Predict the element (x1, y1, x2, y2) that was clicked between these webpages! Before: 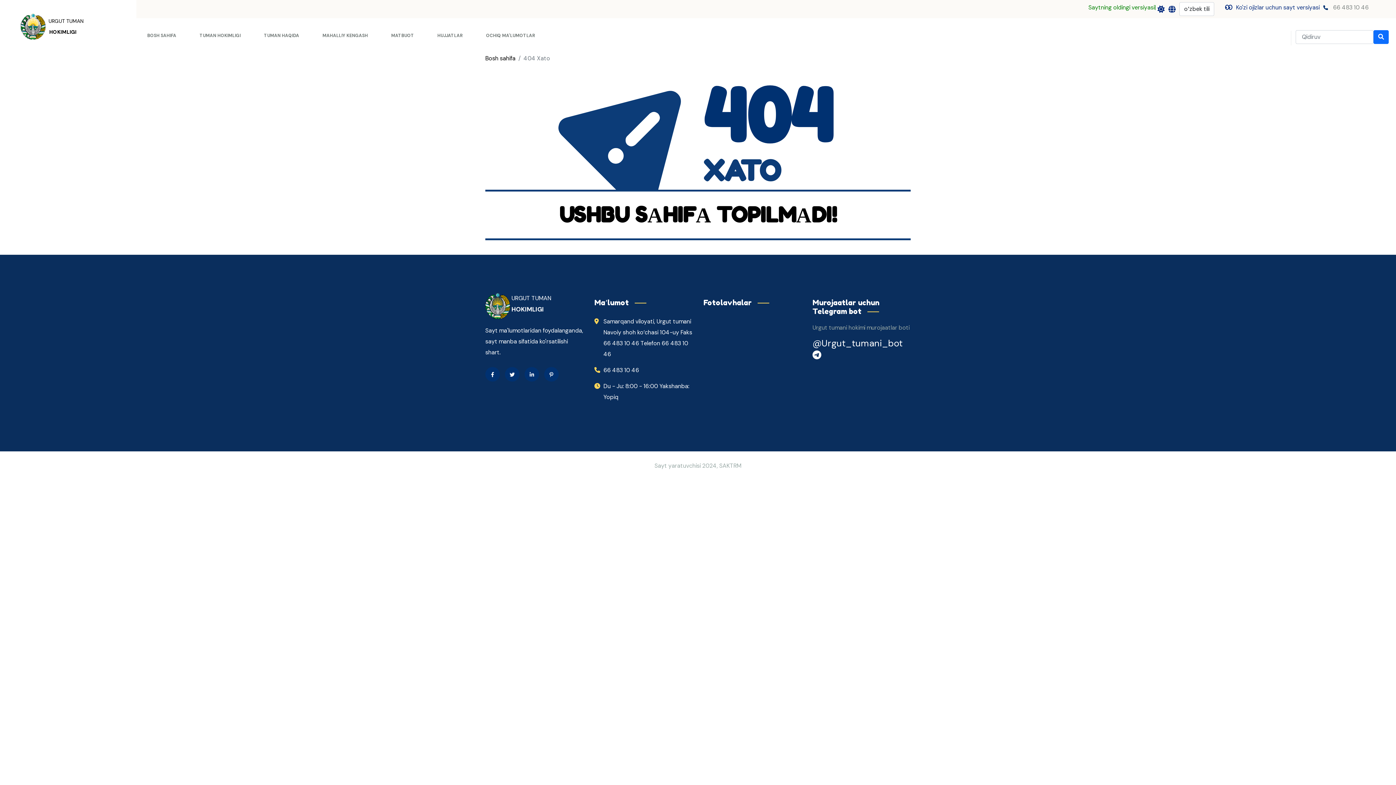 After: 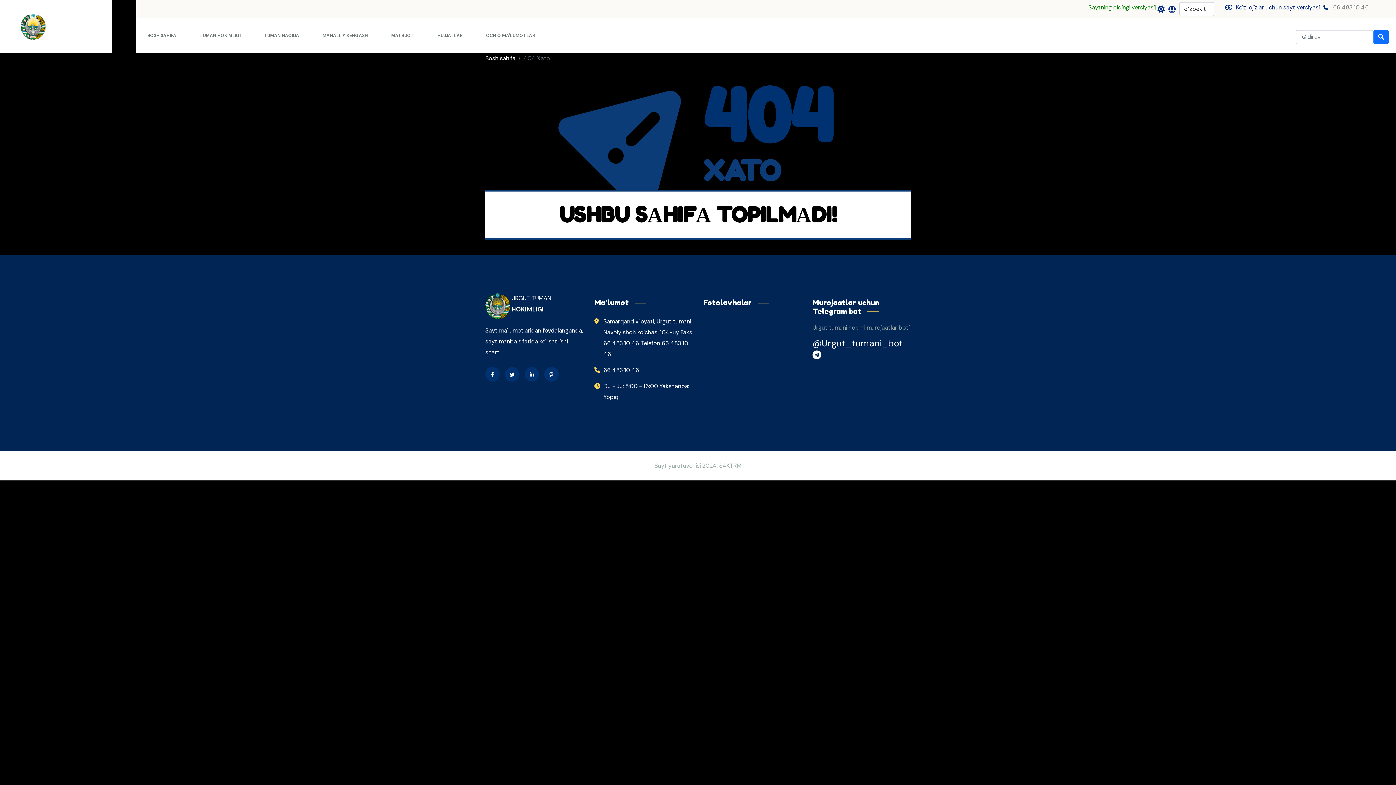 Action: bbox: (1157, 2, 1168, 15)